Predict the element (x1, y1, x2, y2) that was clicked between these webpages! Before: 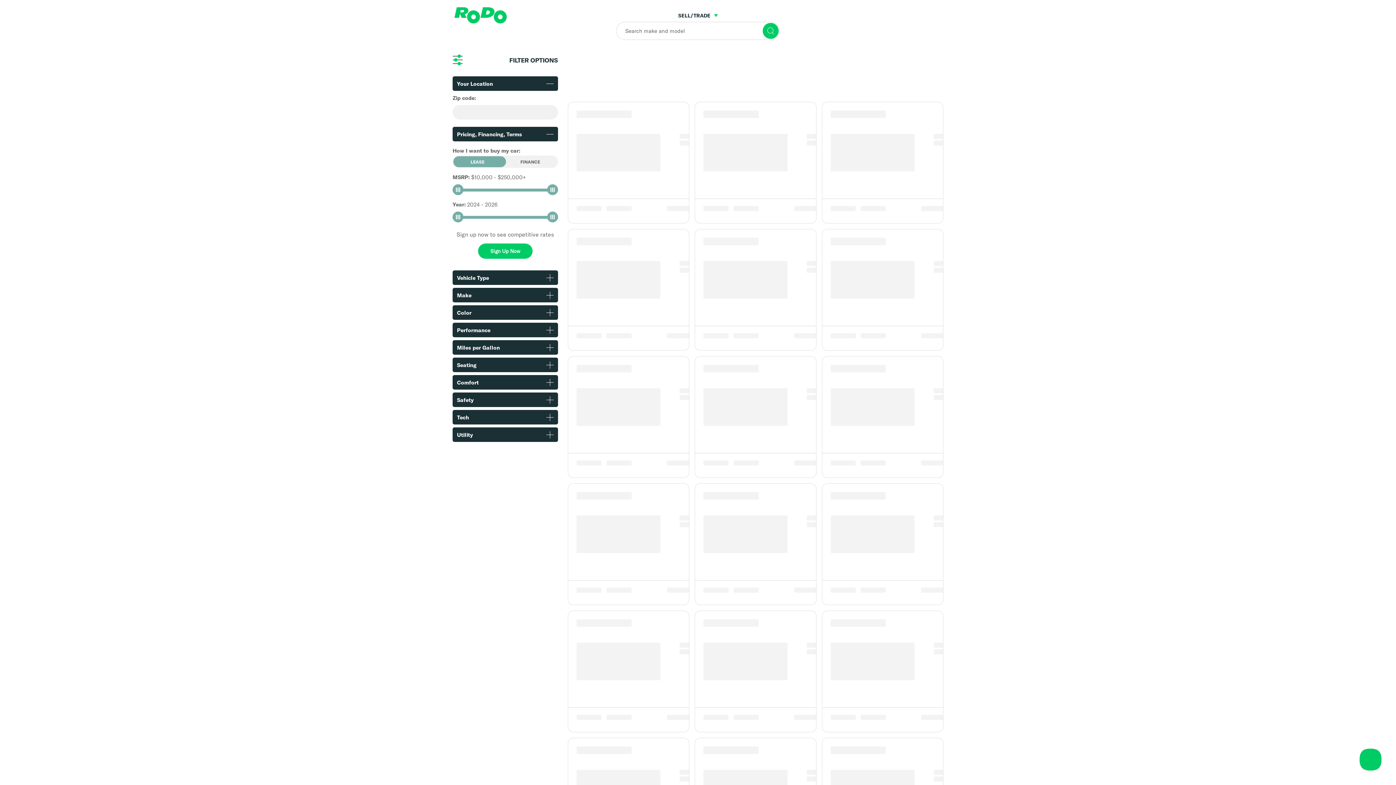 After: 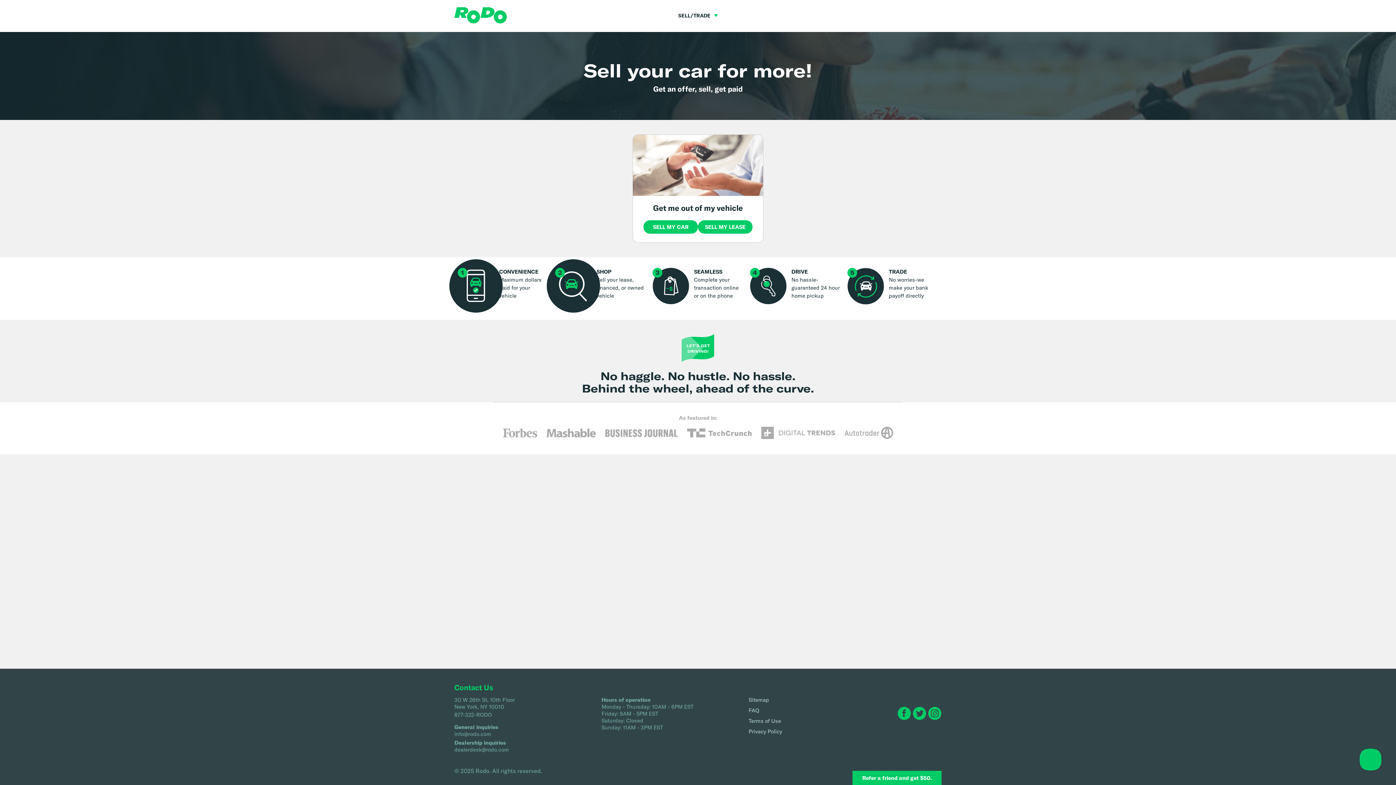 Action: bbox: (454, 7, 506, 24)